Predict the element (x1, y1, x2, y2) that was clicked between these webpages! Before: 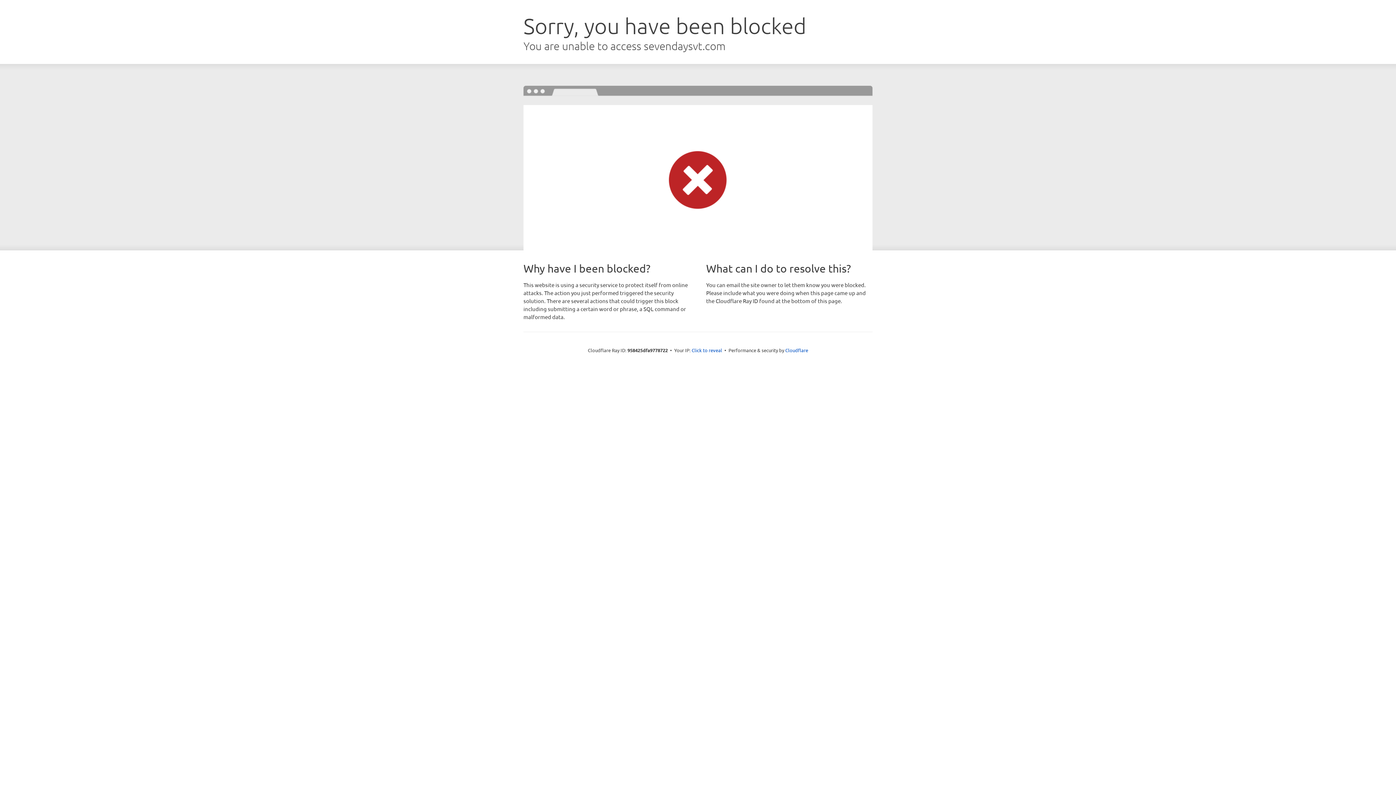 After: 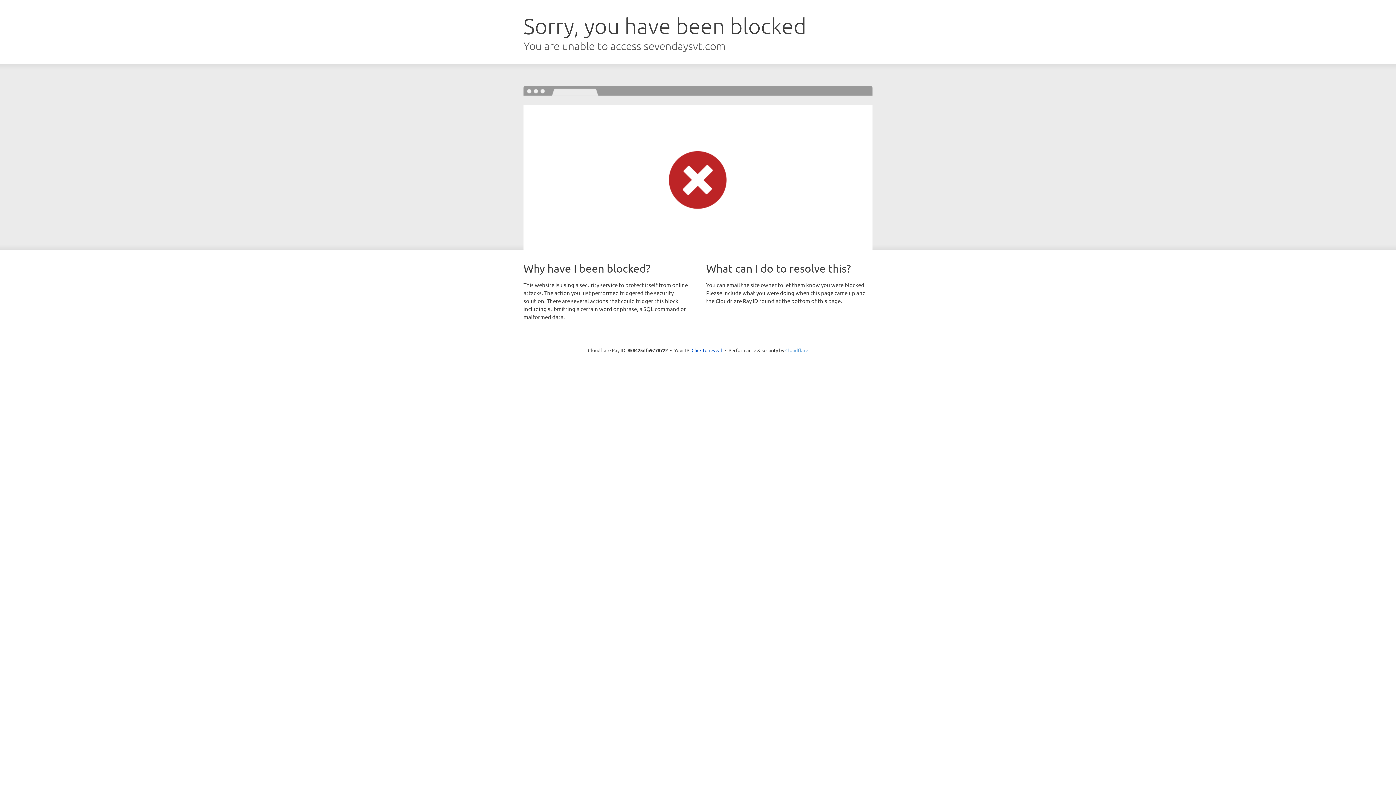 Action: bbox: (785, 347, 808, 353) label: Cloudflare